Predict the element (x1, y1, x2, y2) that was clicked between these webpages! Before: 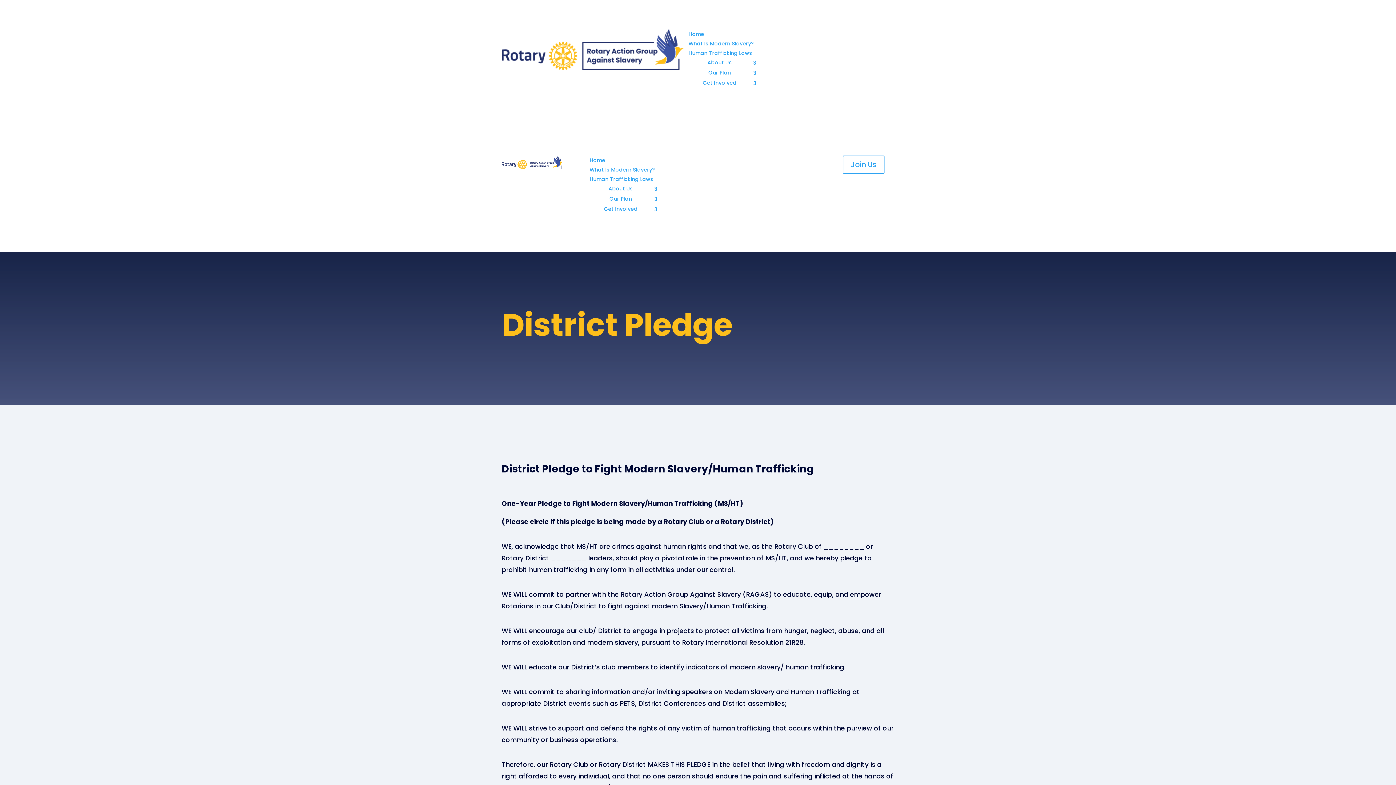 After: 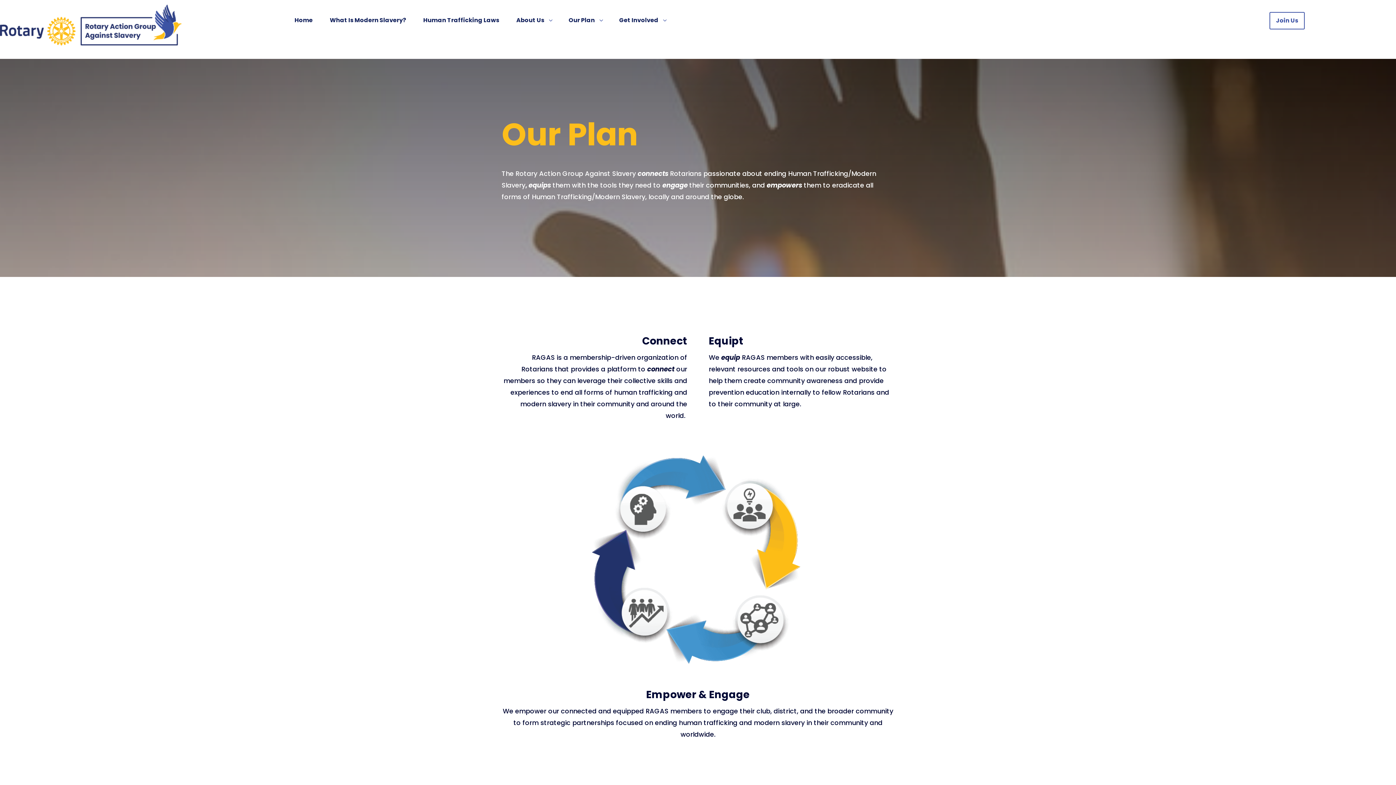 Action: bbox: (688, 68, 756, 78) label: Our Plan
3
2